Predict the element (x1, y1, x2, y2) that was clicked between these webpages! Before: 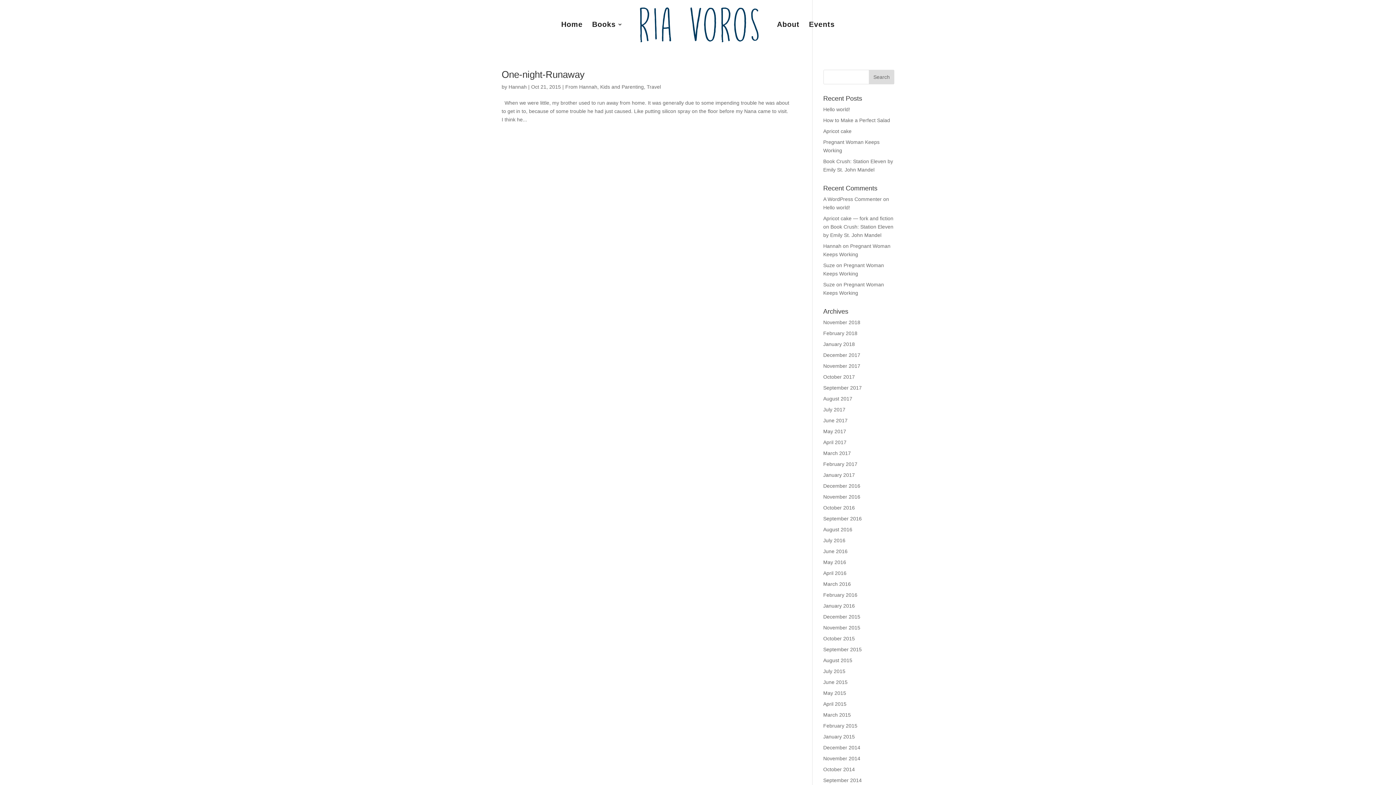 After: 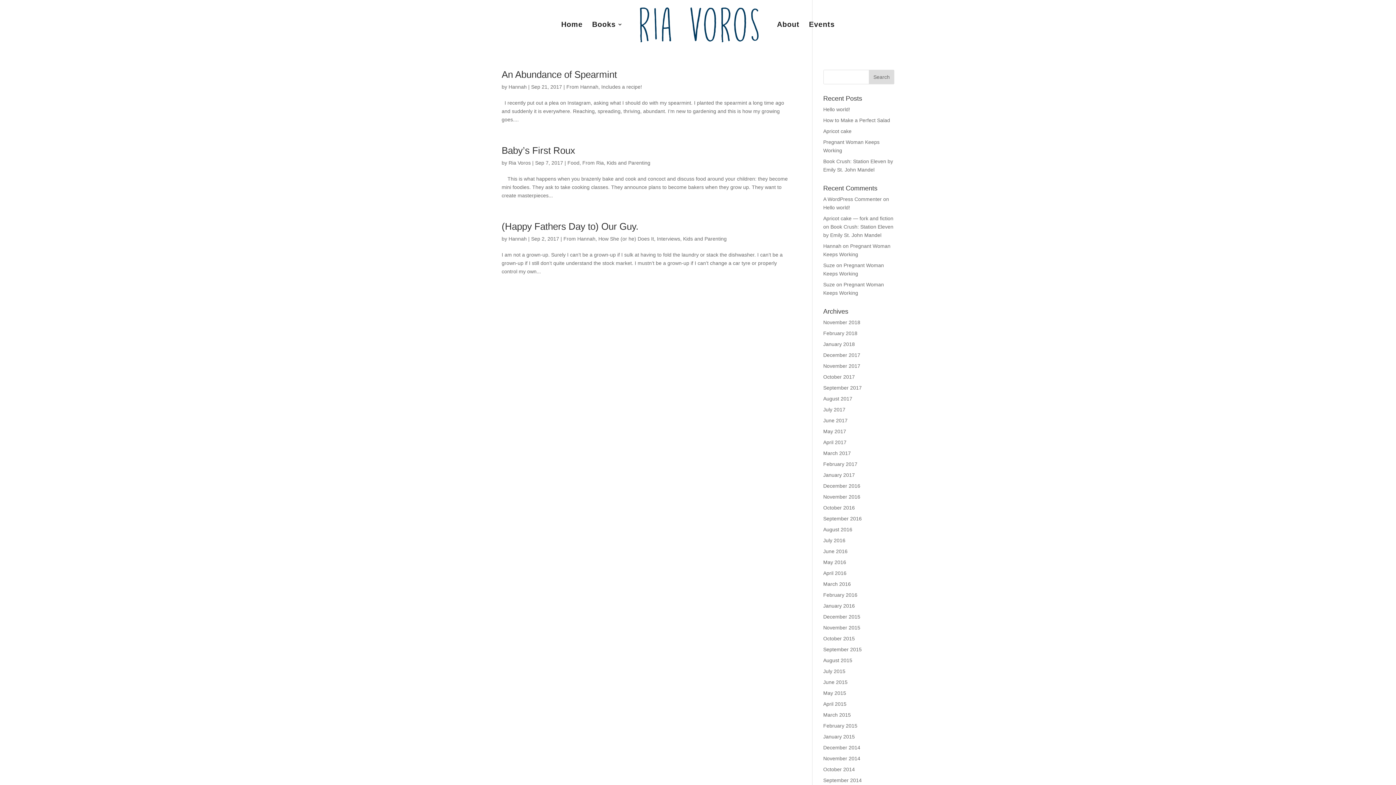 Action: label: September 2017 bbox: (823, 385, 862, 390)